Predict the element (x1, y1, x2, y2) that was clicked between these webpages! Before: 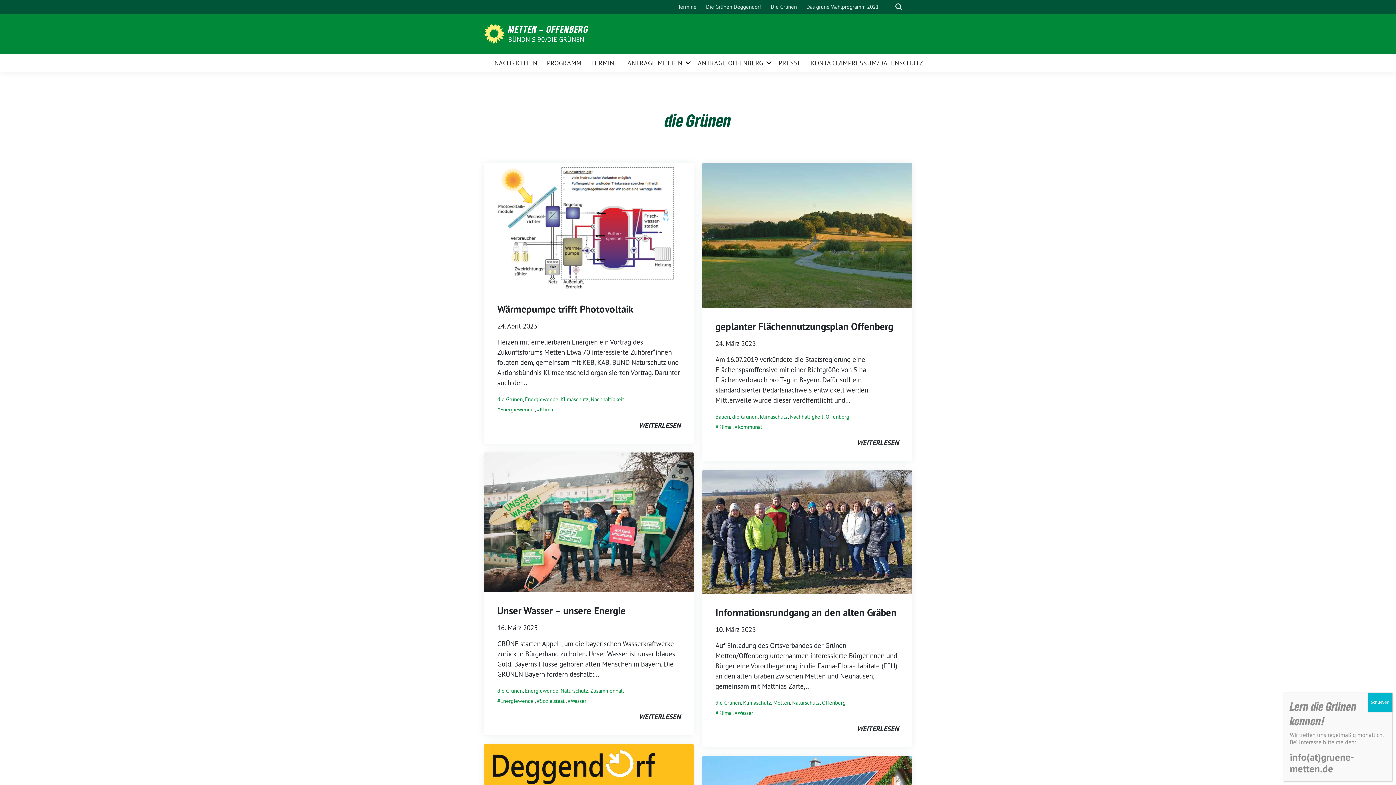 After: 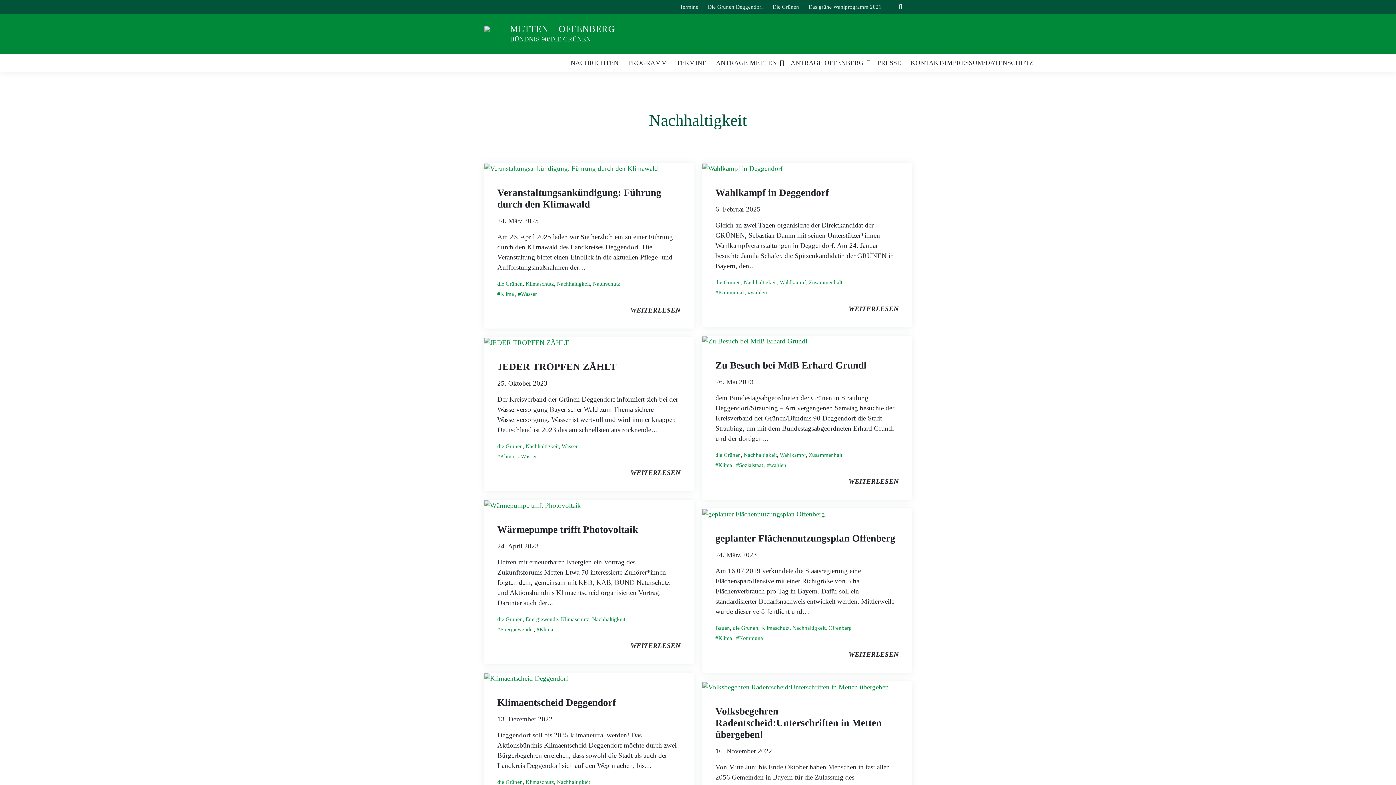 Action: bbox: (590, 396, 624, 403) label: Nachhaltigkeit